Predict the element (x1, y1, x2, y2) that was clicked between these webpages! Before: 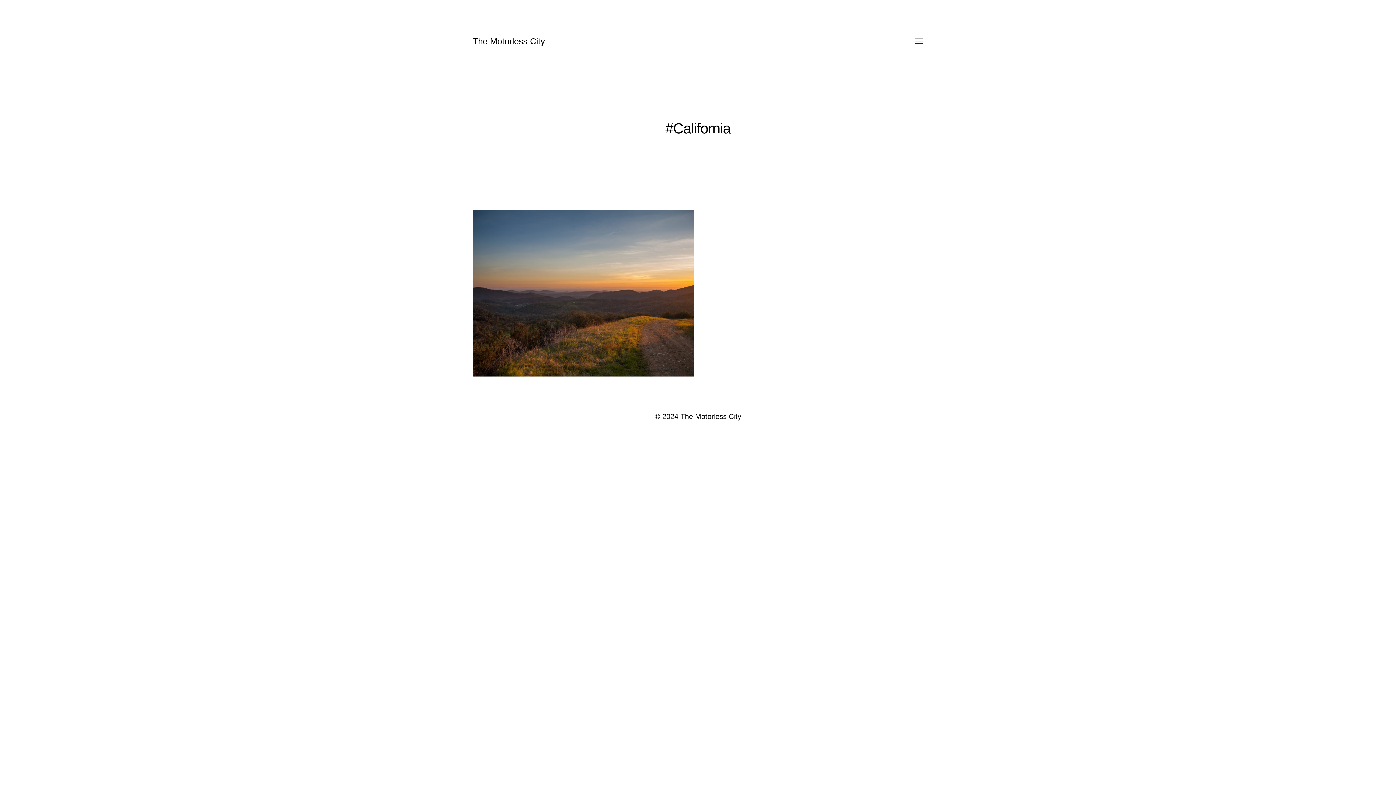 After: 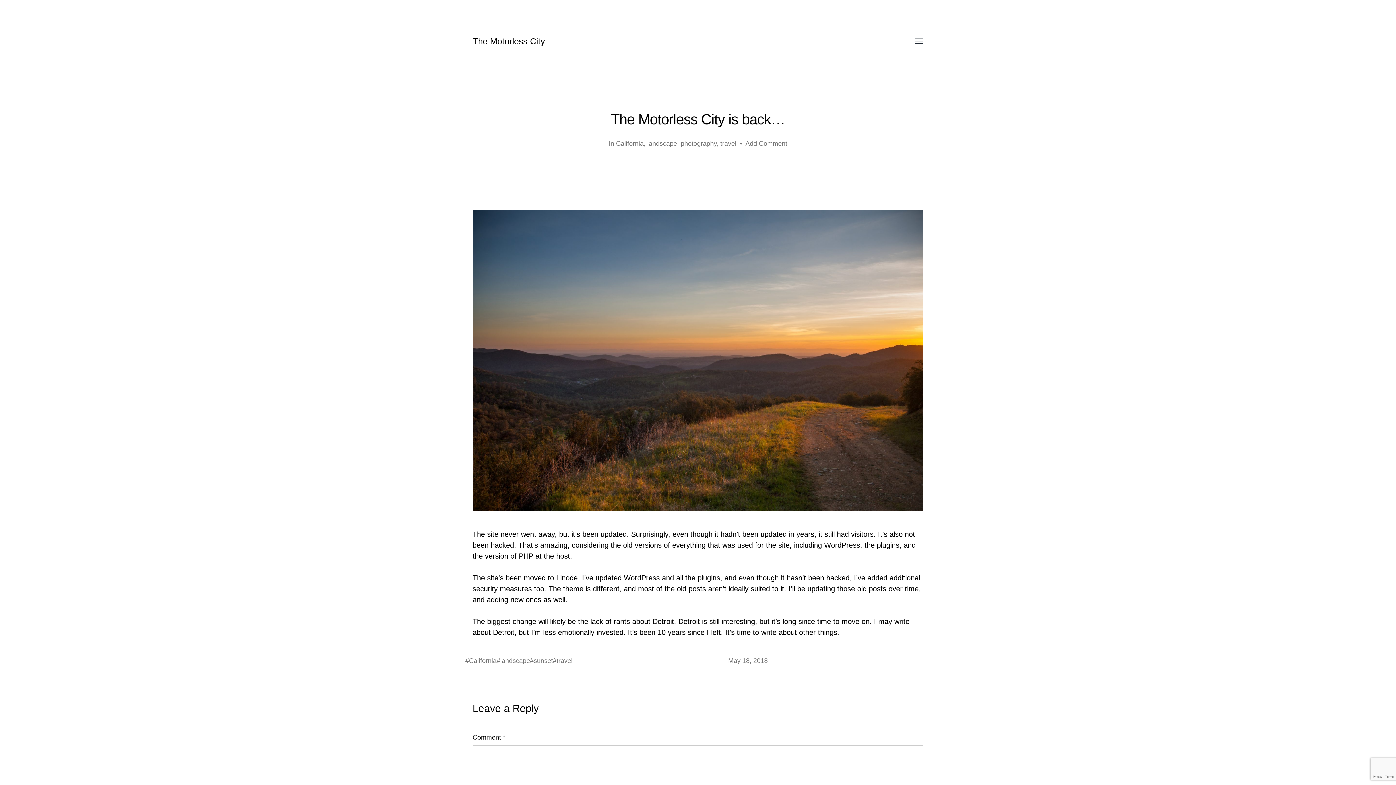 Action: bbox: (469, 206, 698, 380) label: The Motorless City is back…